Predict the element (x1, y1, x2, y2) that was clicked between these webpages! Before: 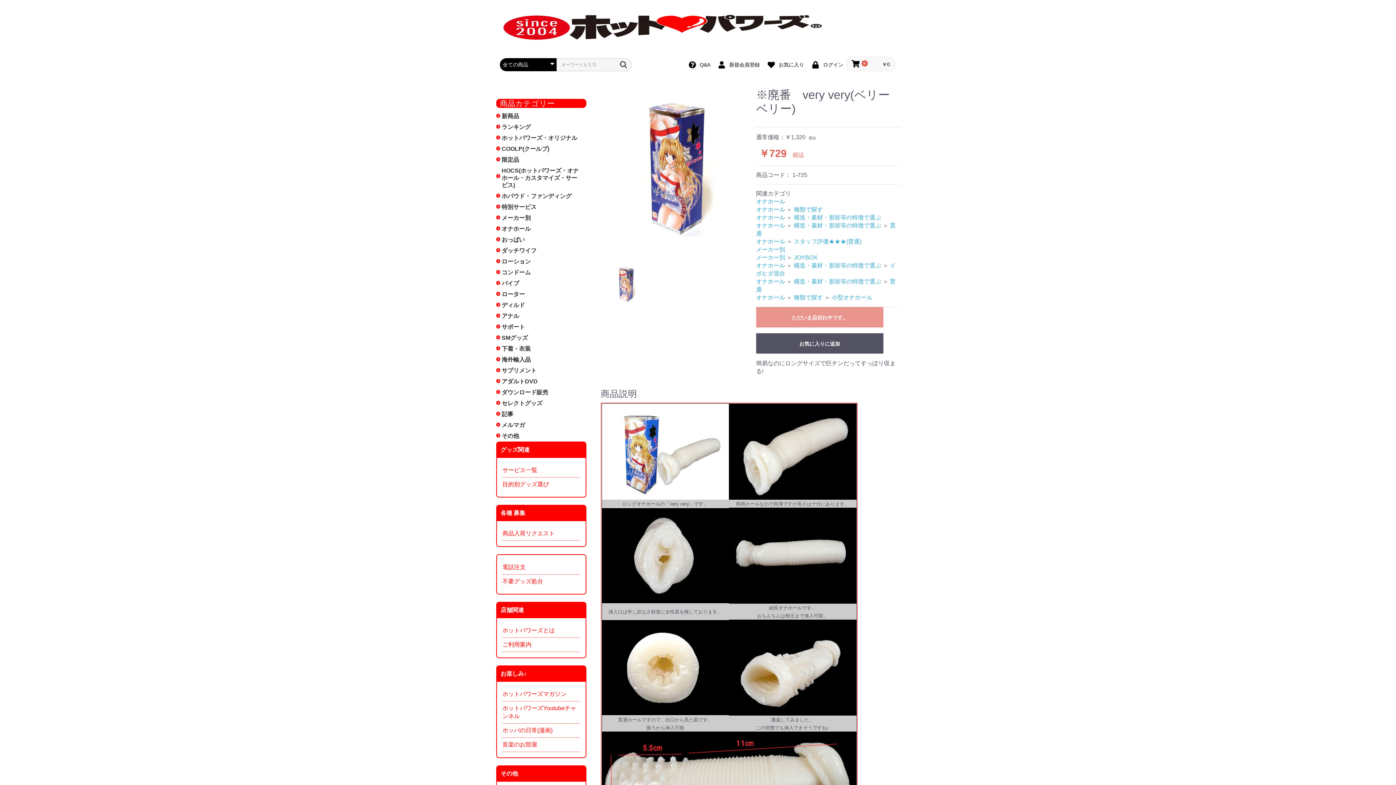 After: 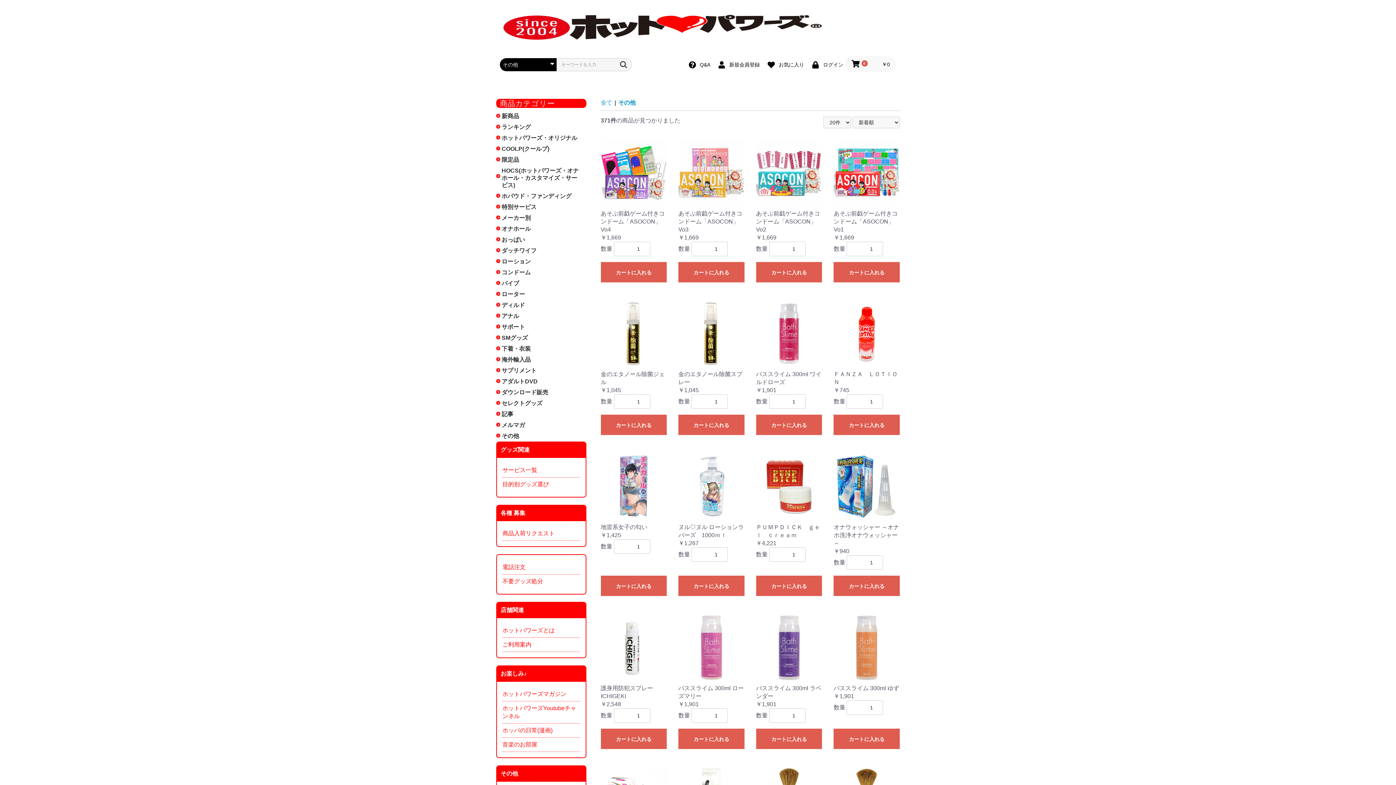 Action: bbox: (496, 430, 586, 441) label: その他